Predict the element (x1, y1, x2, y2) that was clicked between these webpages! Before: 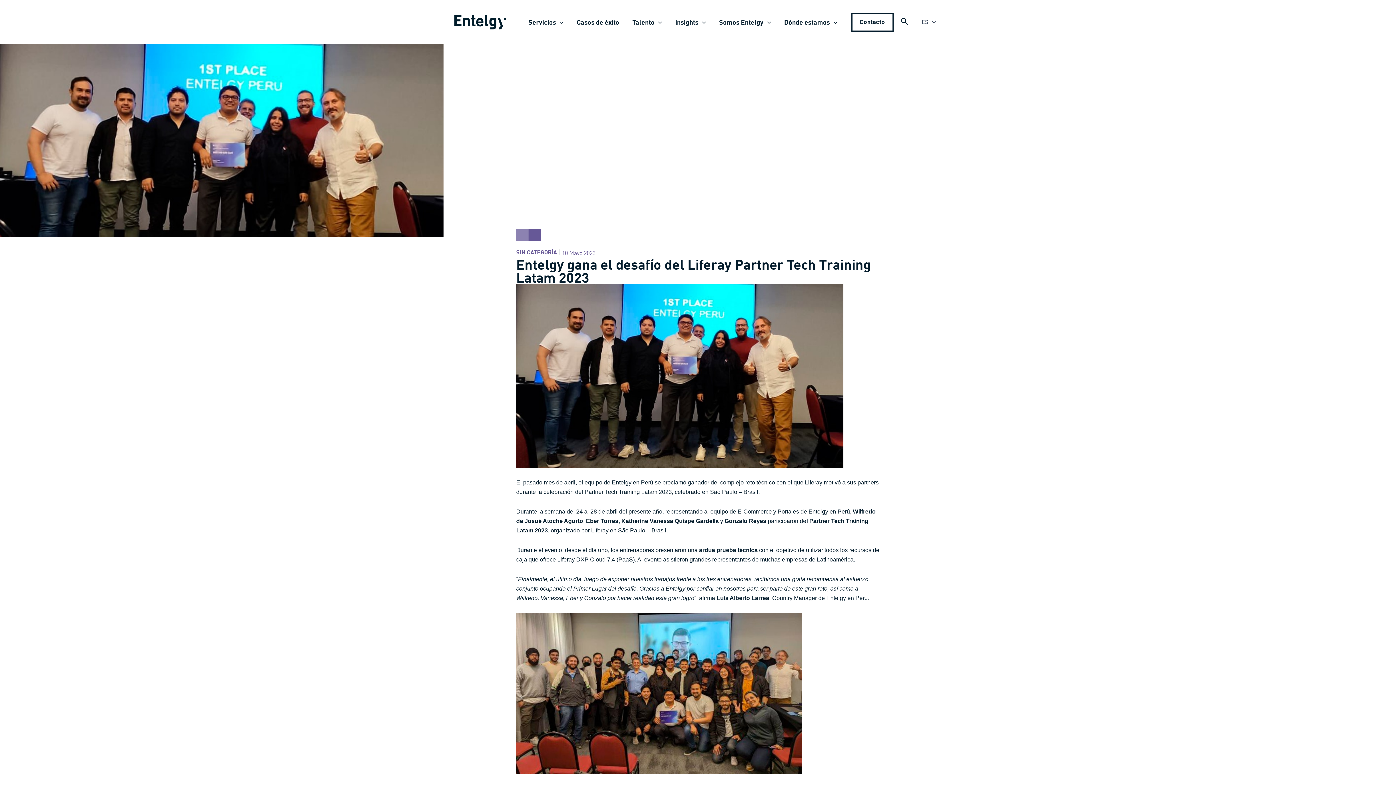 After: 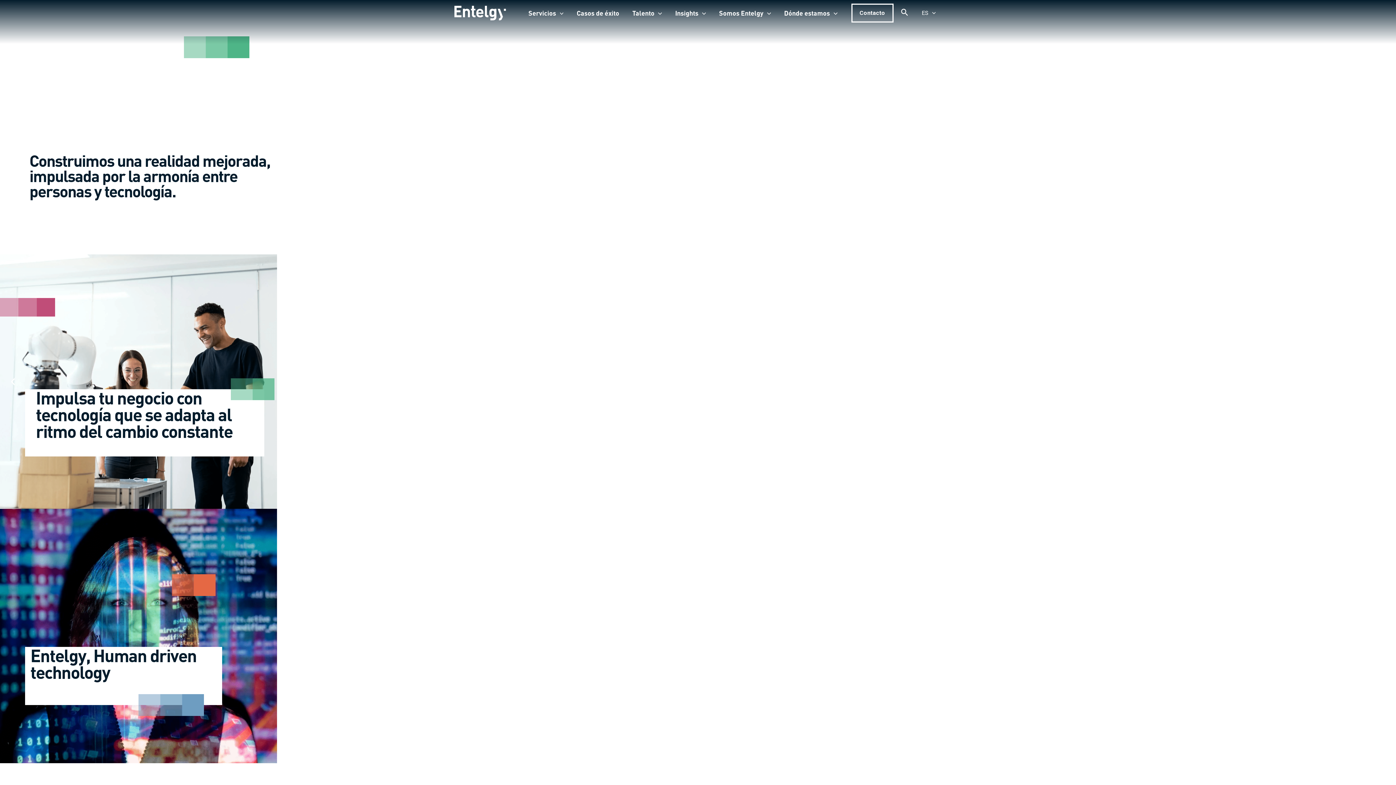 Action: bbox: (454, 18, 506, 24)